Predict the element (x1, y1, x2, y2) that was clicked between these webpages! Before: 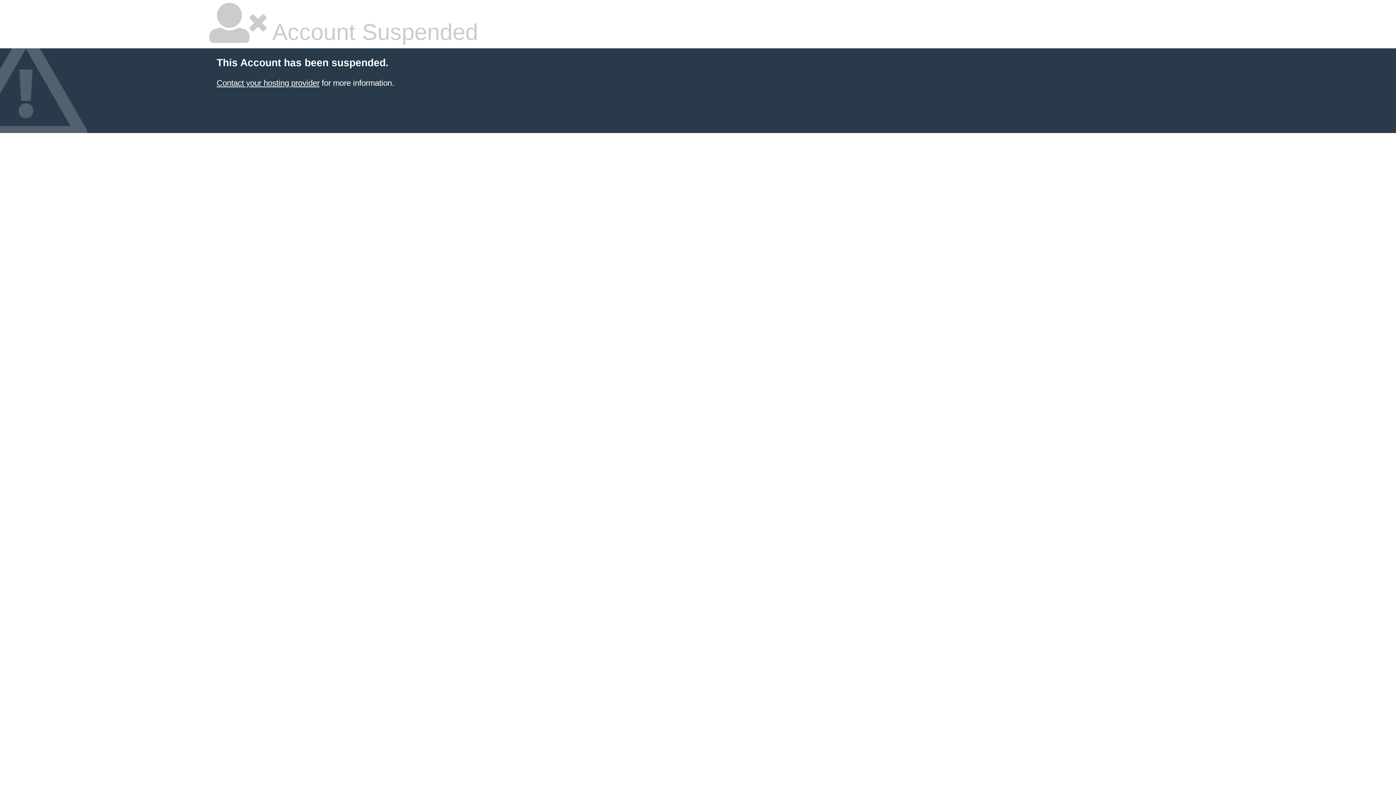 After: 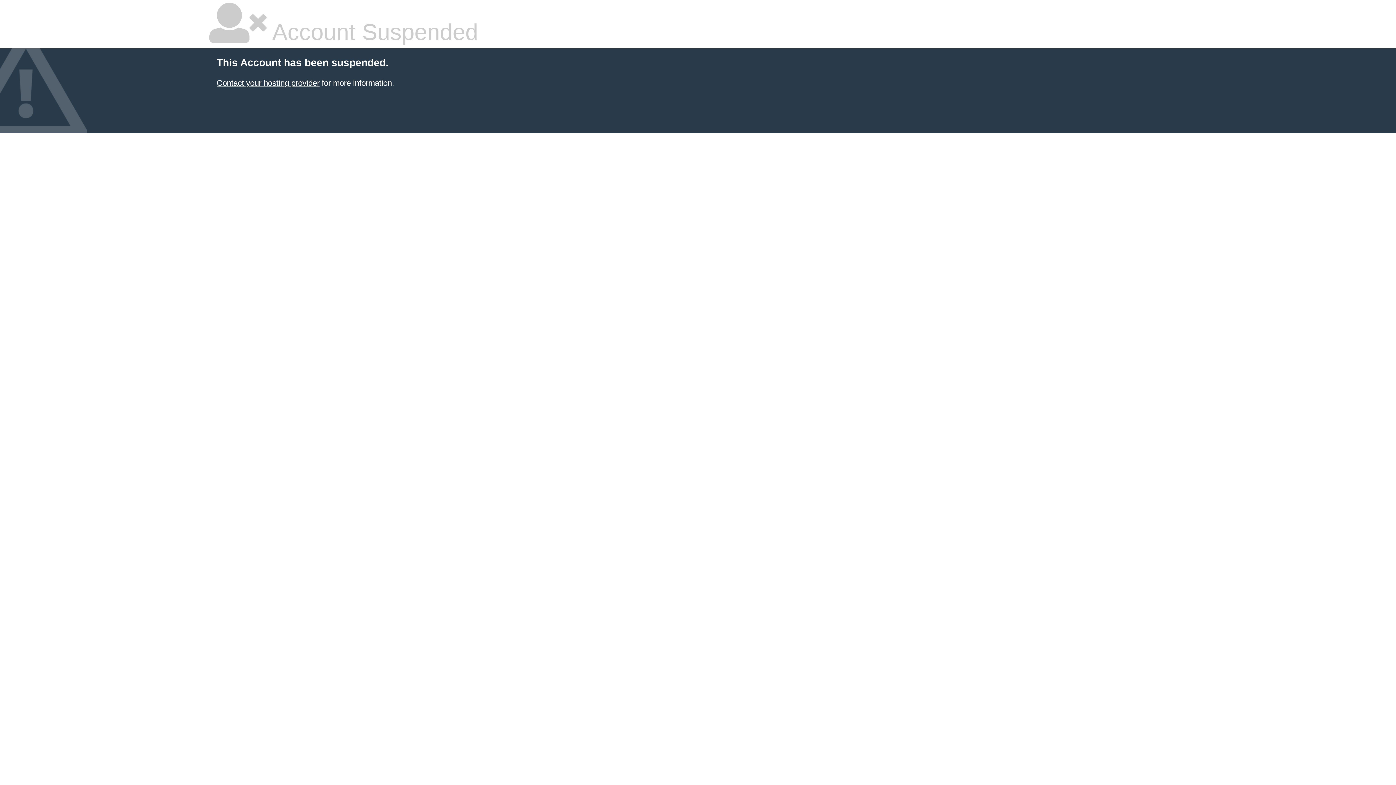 Action: label: Contact your hosting provider bbox: (216, 78, 319, 87)